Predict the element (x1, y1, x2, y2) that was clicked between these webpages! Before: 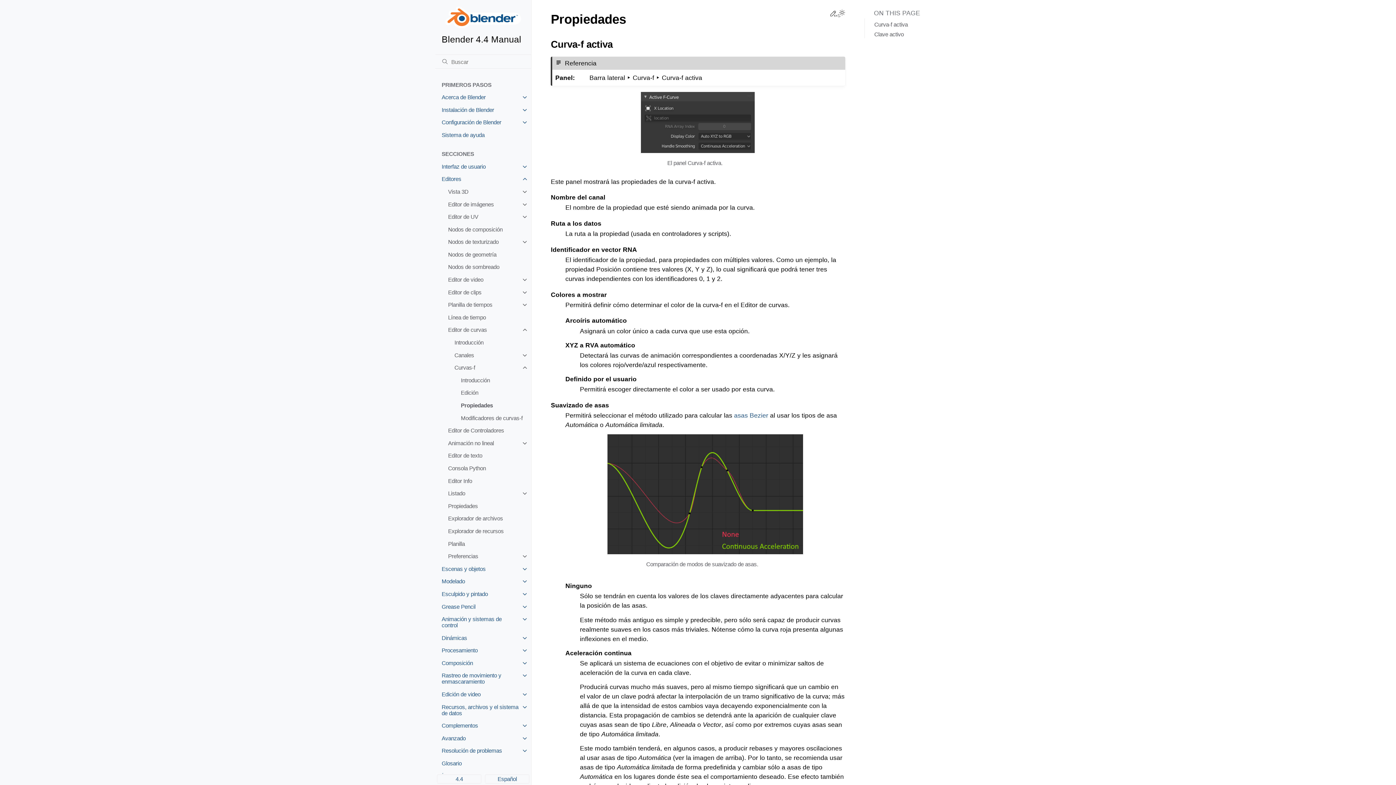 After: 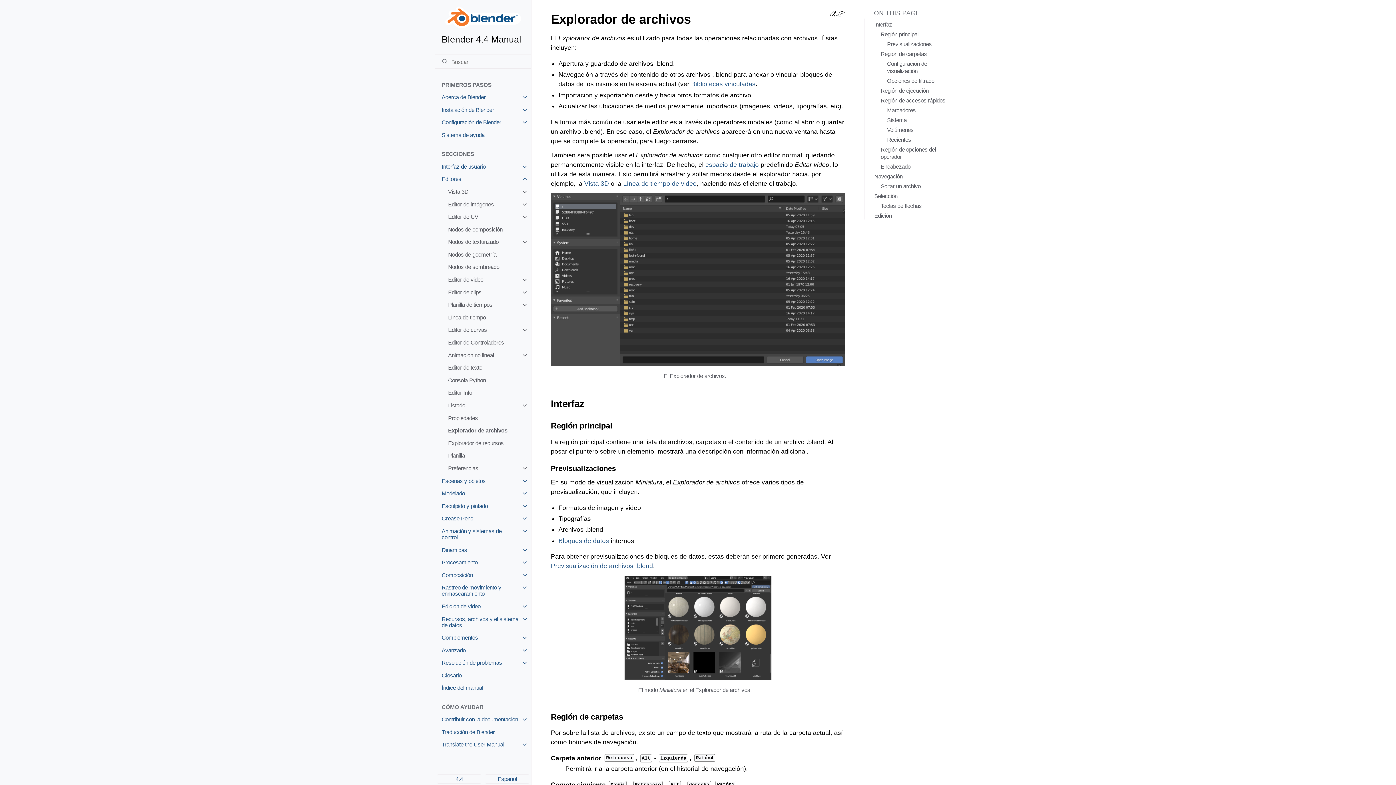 Action: label: Explorador de archivos bbox: (441, 512, 531, 525)